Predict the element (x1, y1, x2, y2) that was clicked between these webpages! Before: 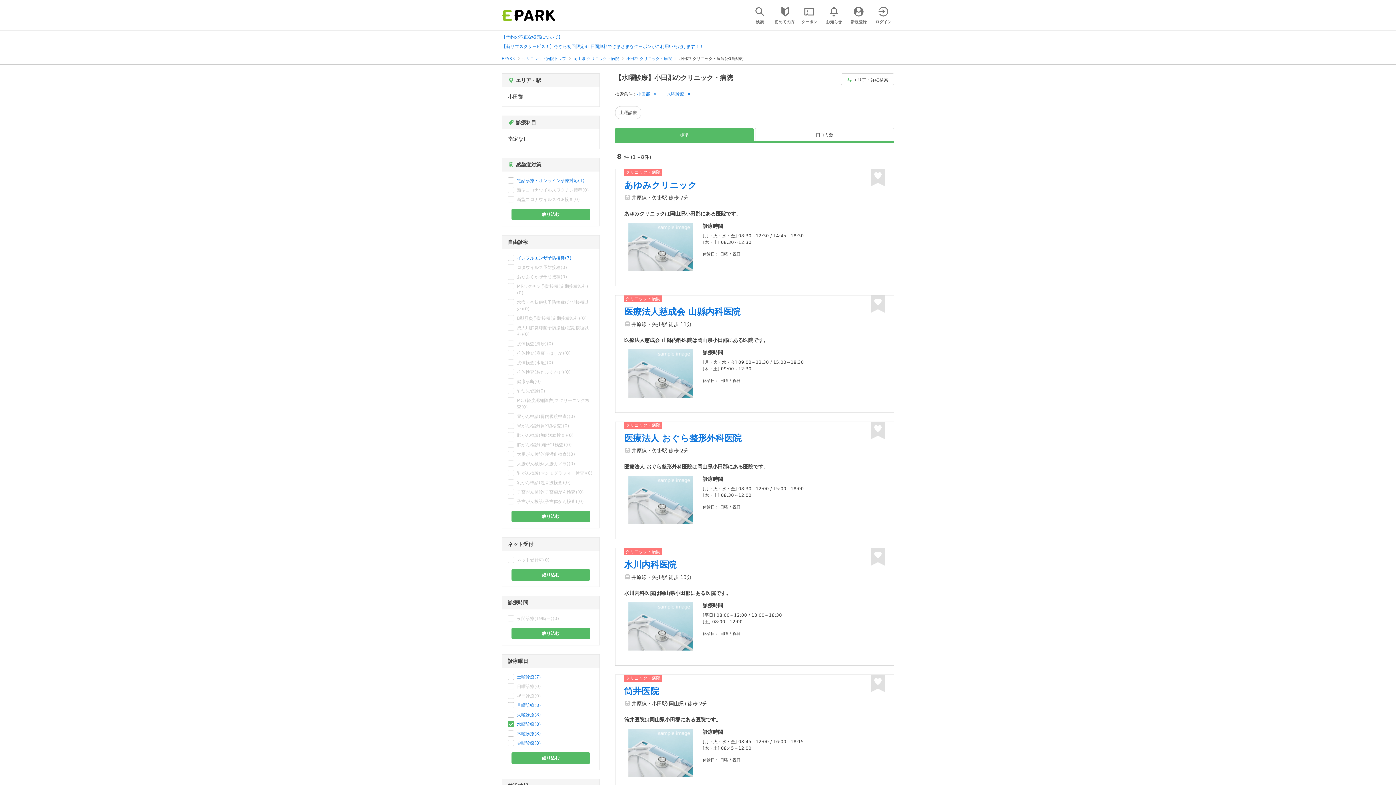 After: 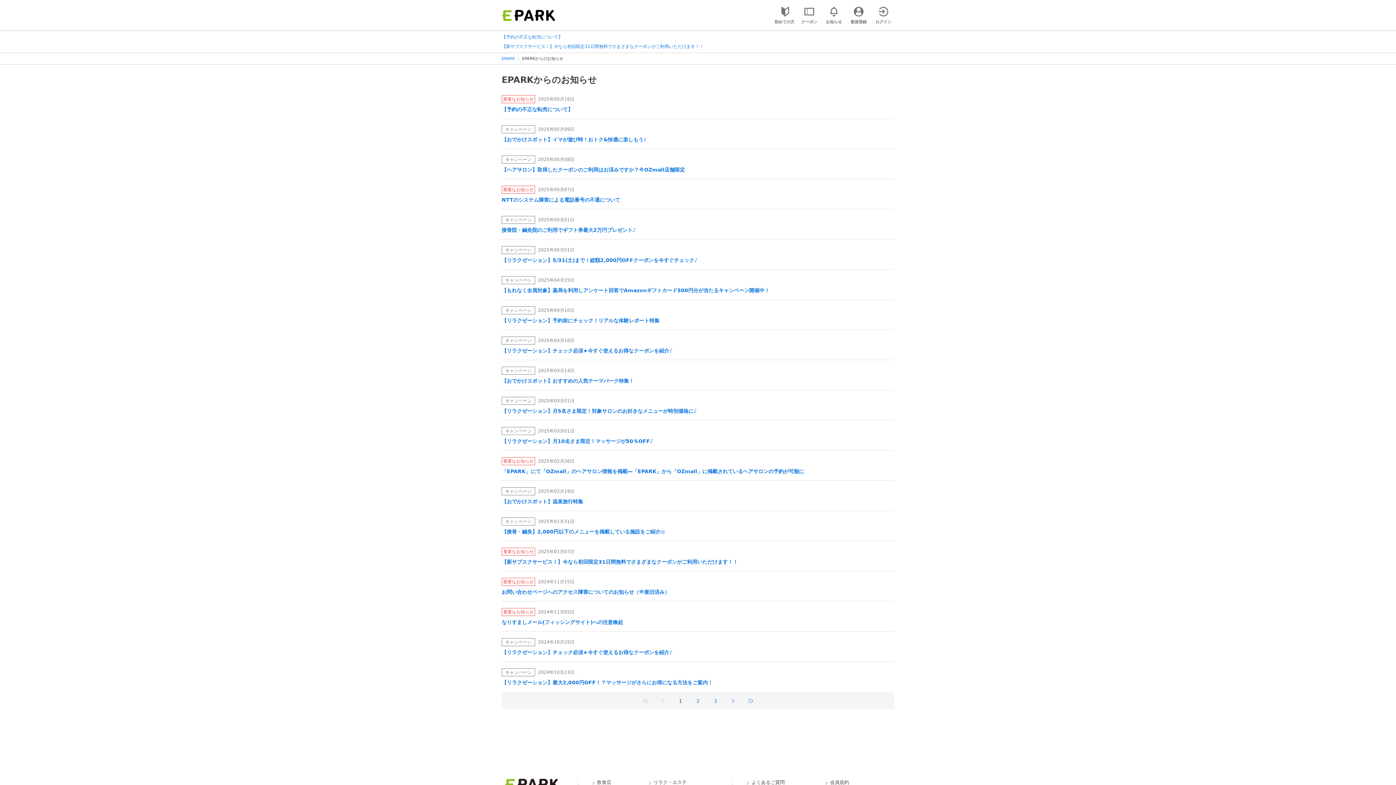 Action: label: お知らせ bbox: (823, 5, 845, 24)